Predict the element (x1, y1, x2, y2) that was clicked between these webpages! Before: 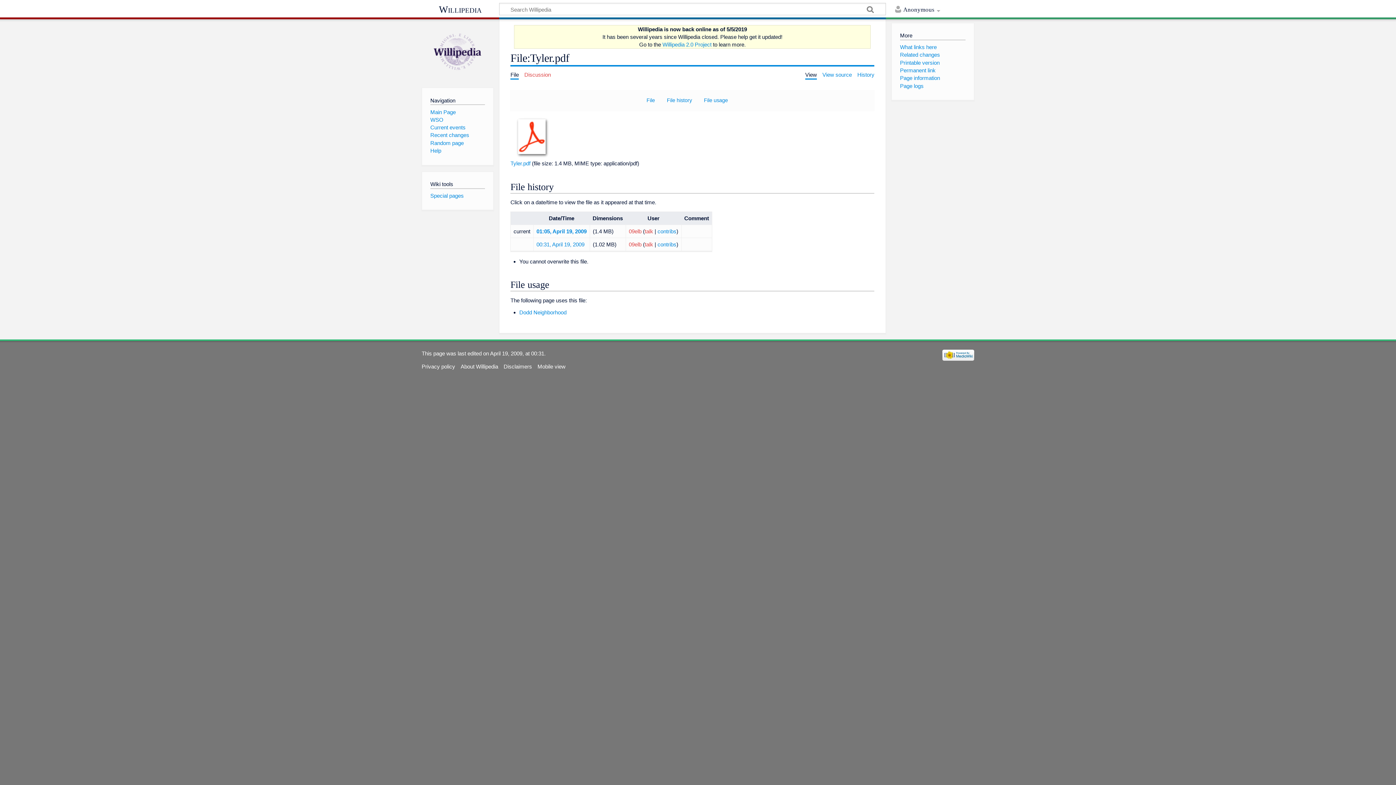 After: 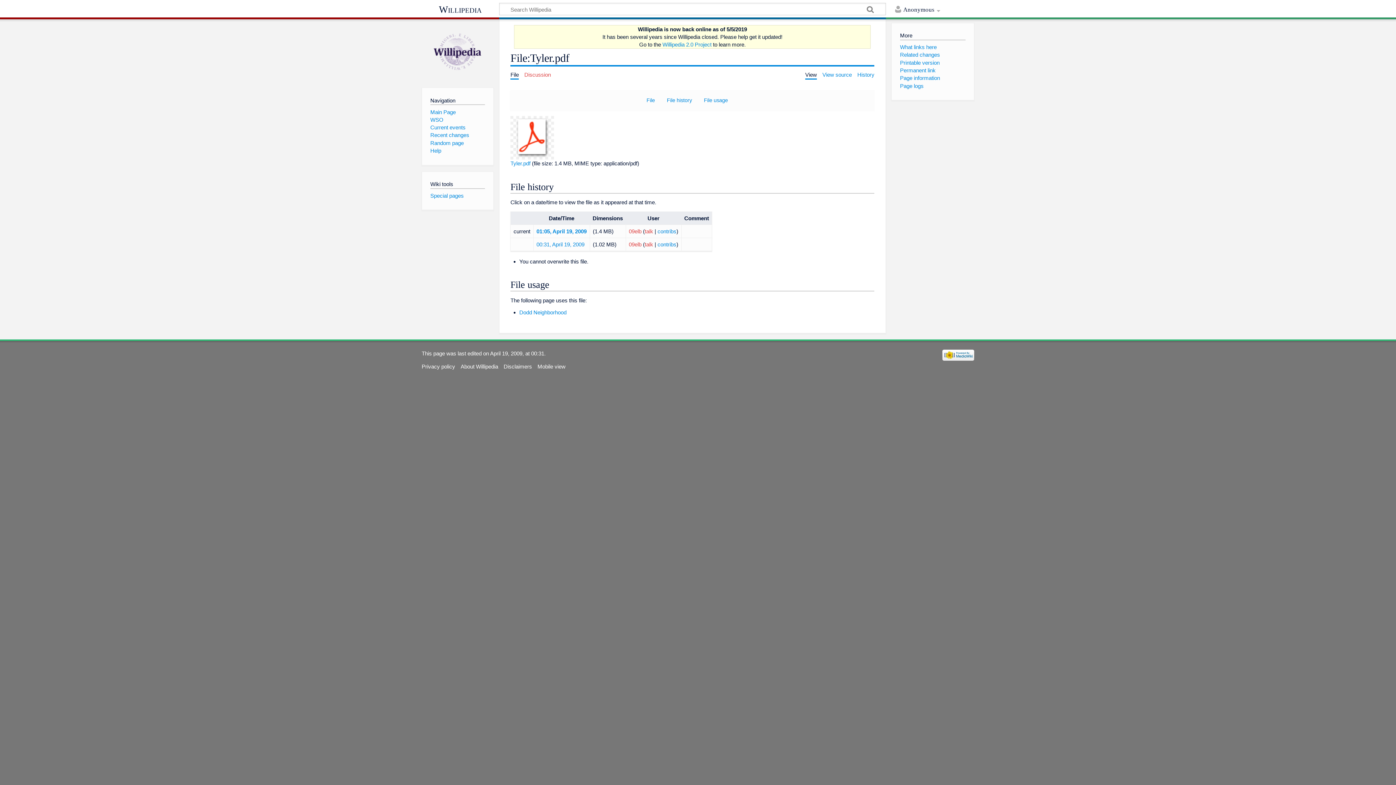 Action: bbox: (510, 134, 554, 140)